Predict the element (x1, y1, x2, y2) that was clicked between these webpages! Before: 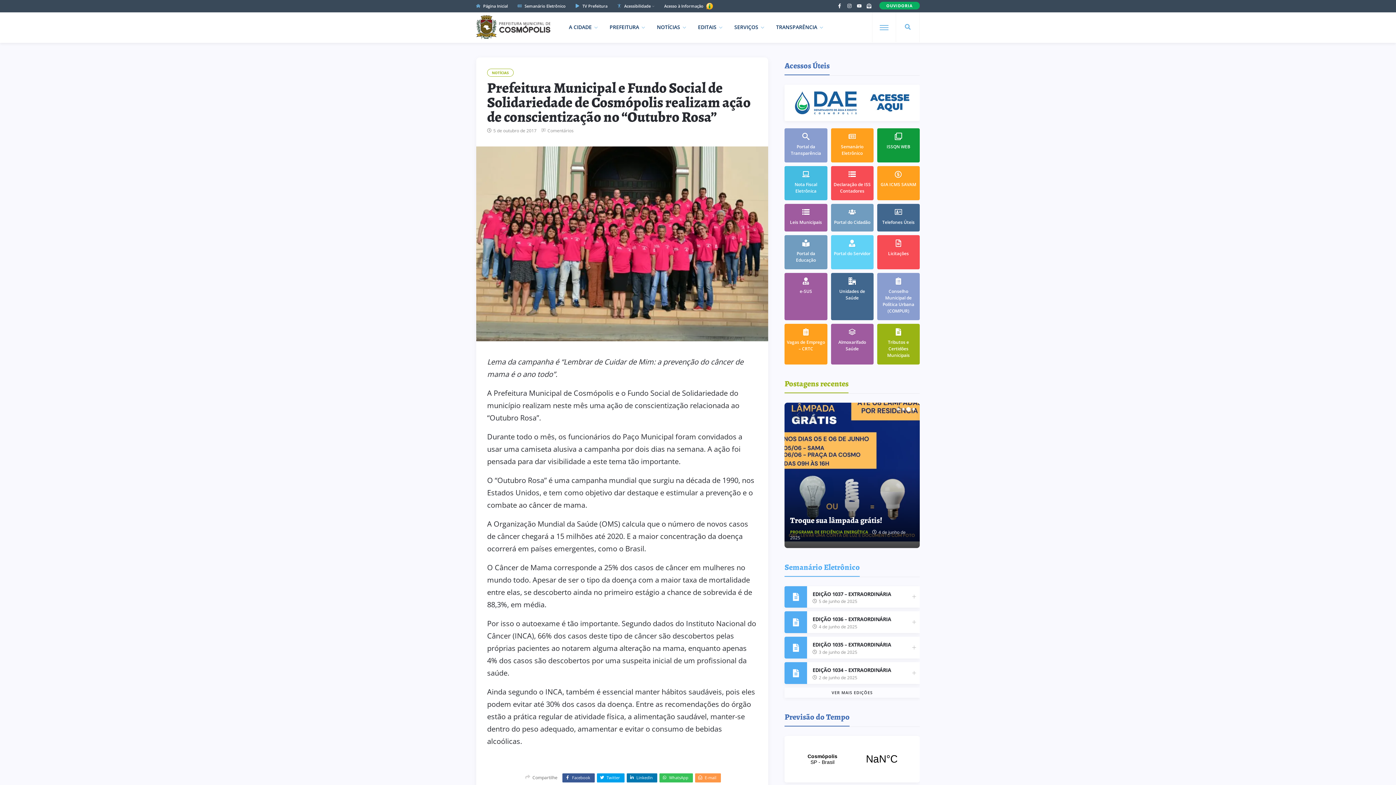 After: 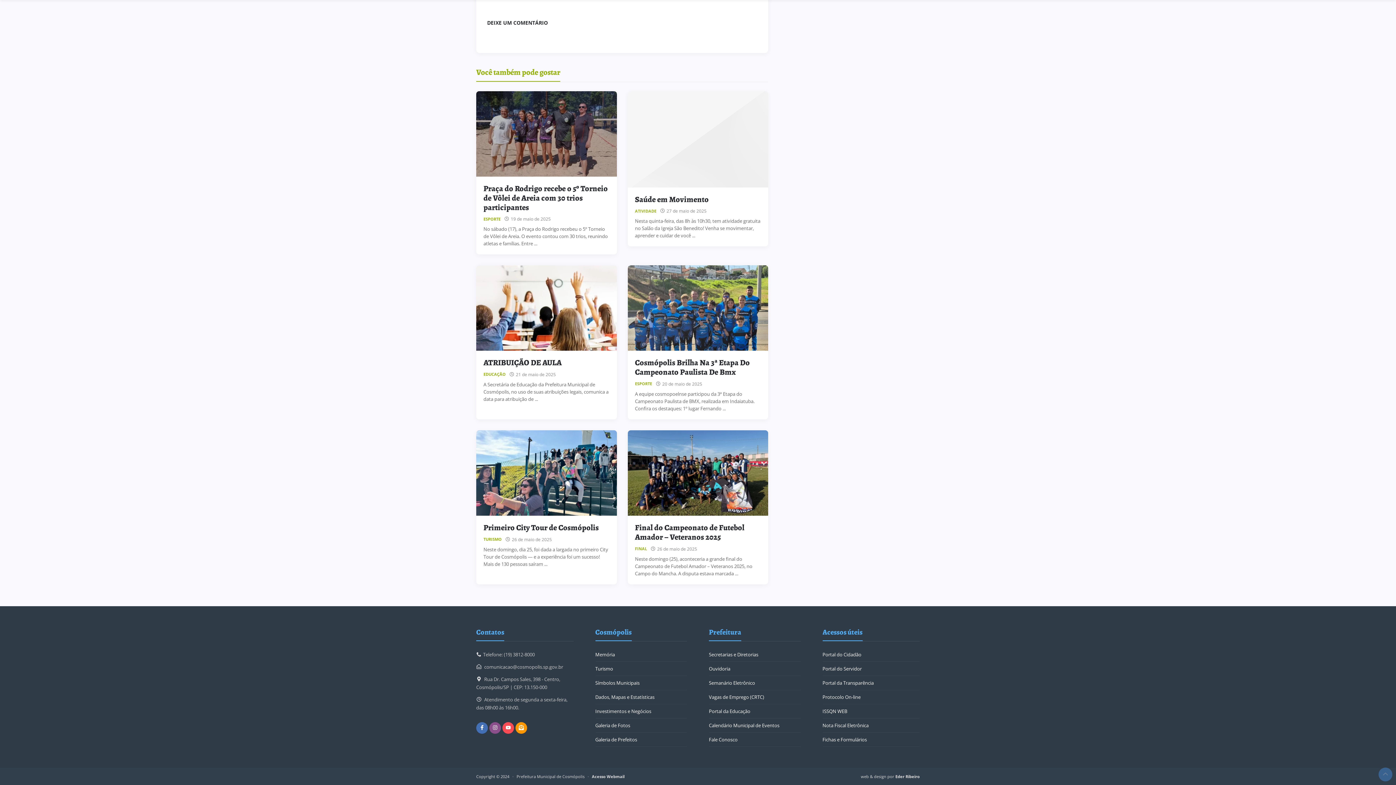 Action: label: Comentários bbox: (547, 128, 573, 133)